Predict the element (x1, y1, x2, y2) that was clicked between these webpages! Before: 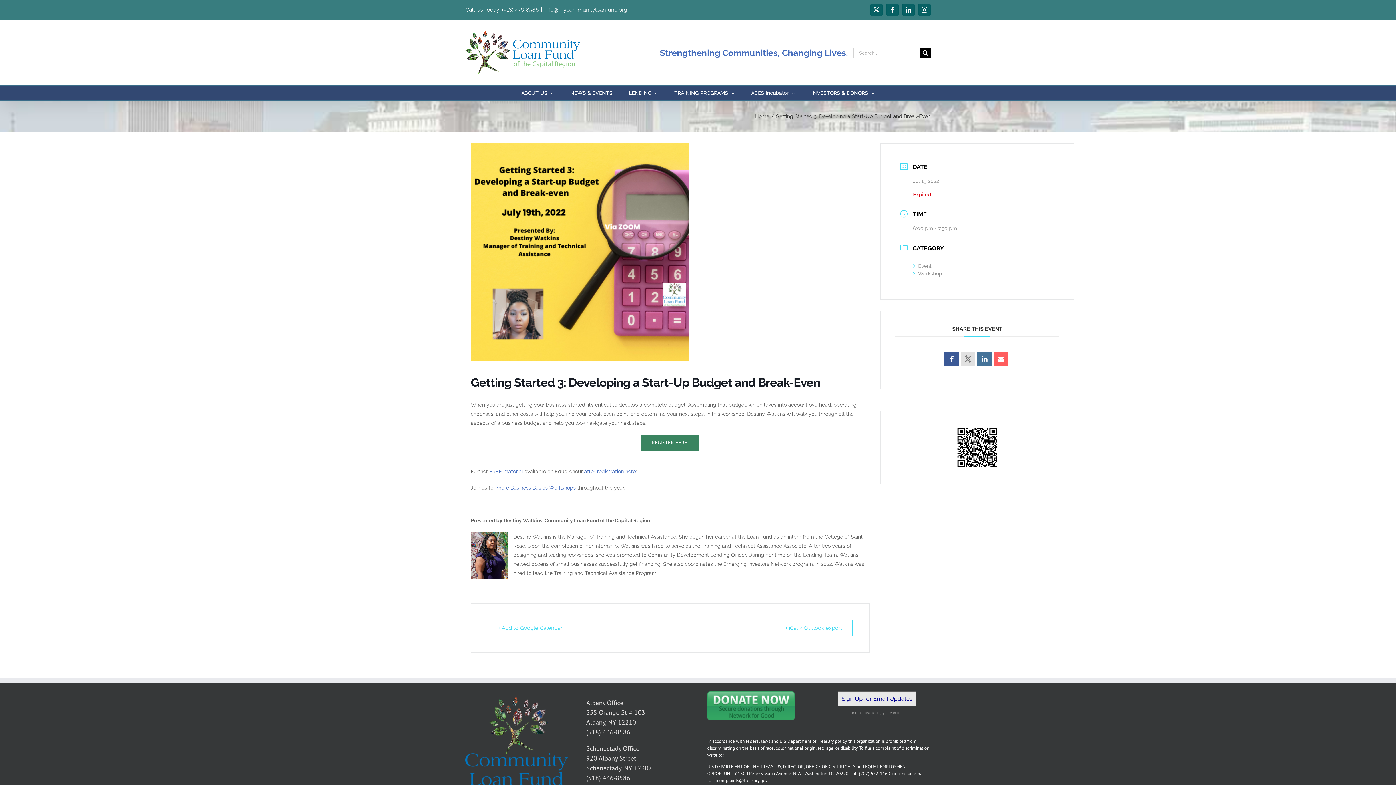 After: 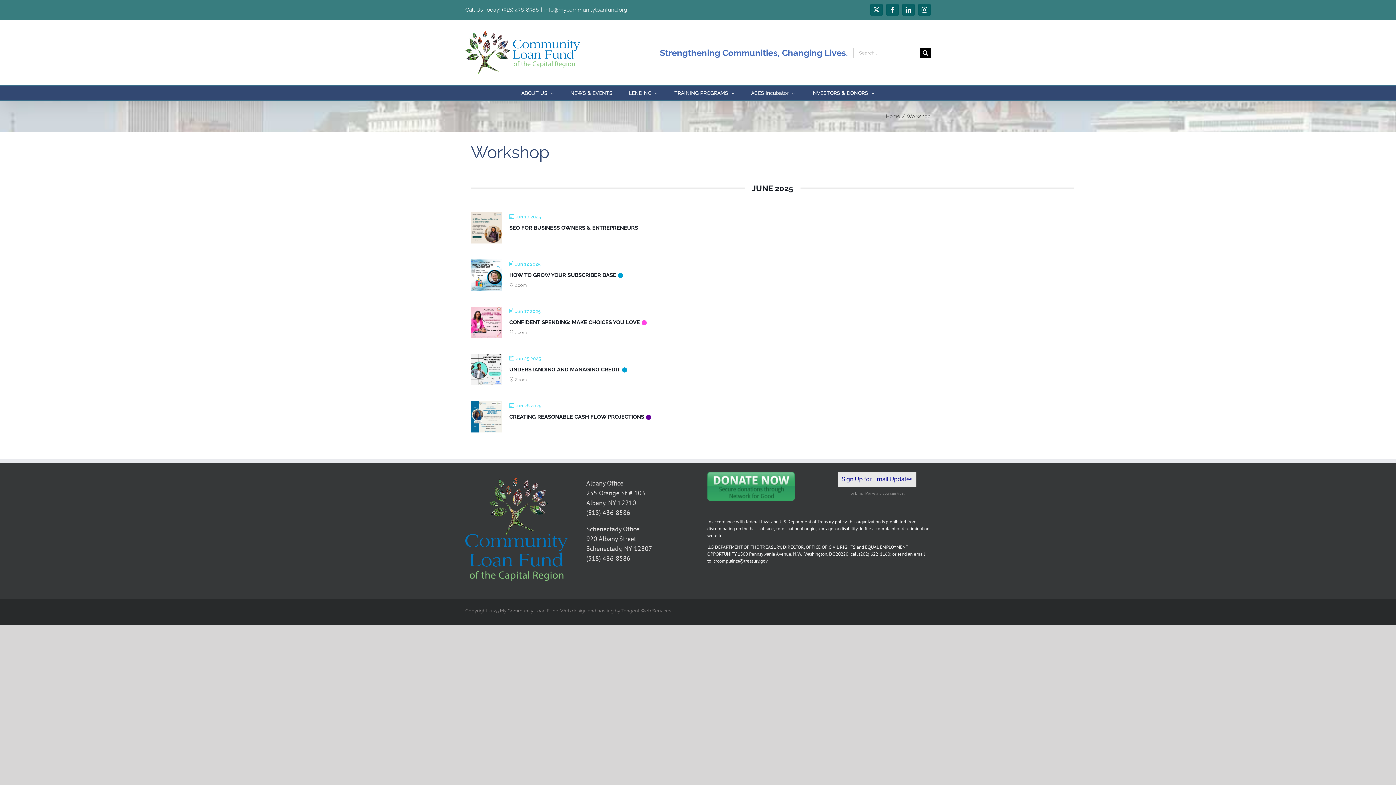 Action: bbox: (913, 270, 942, 276) label: Workshop